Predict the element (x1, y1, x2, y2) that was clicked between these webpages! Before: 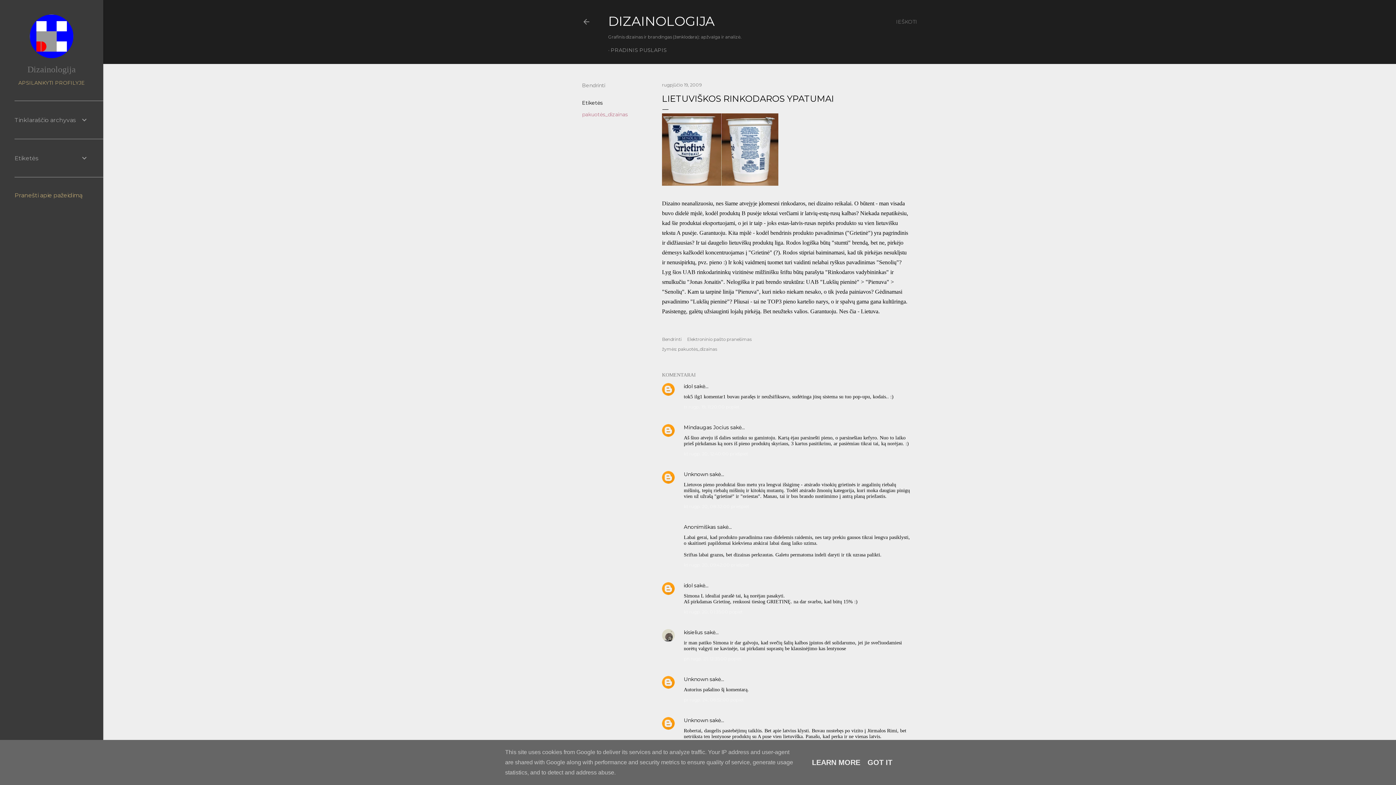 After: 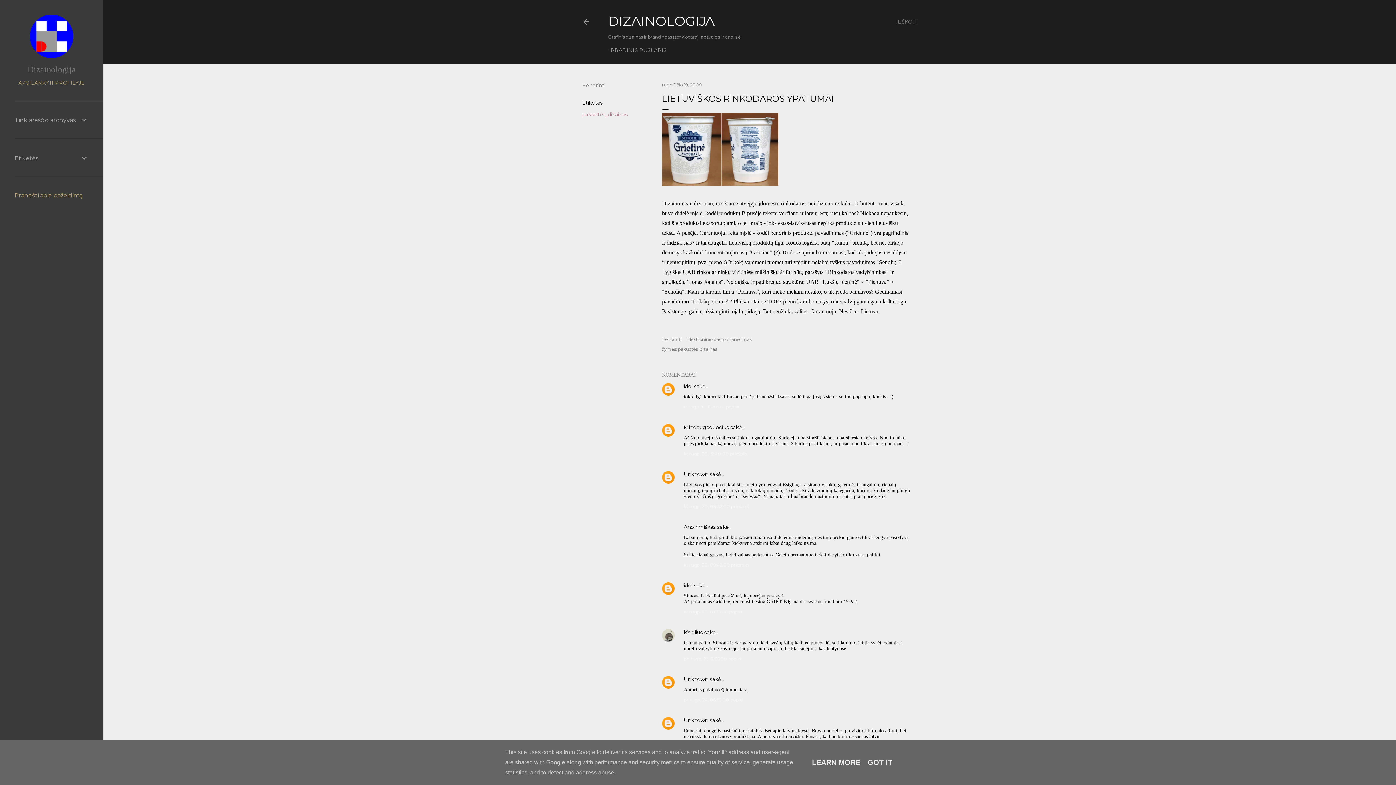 Action: bbox: (14, 192, 82, 198) label: Pranešti apie pažeidimą